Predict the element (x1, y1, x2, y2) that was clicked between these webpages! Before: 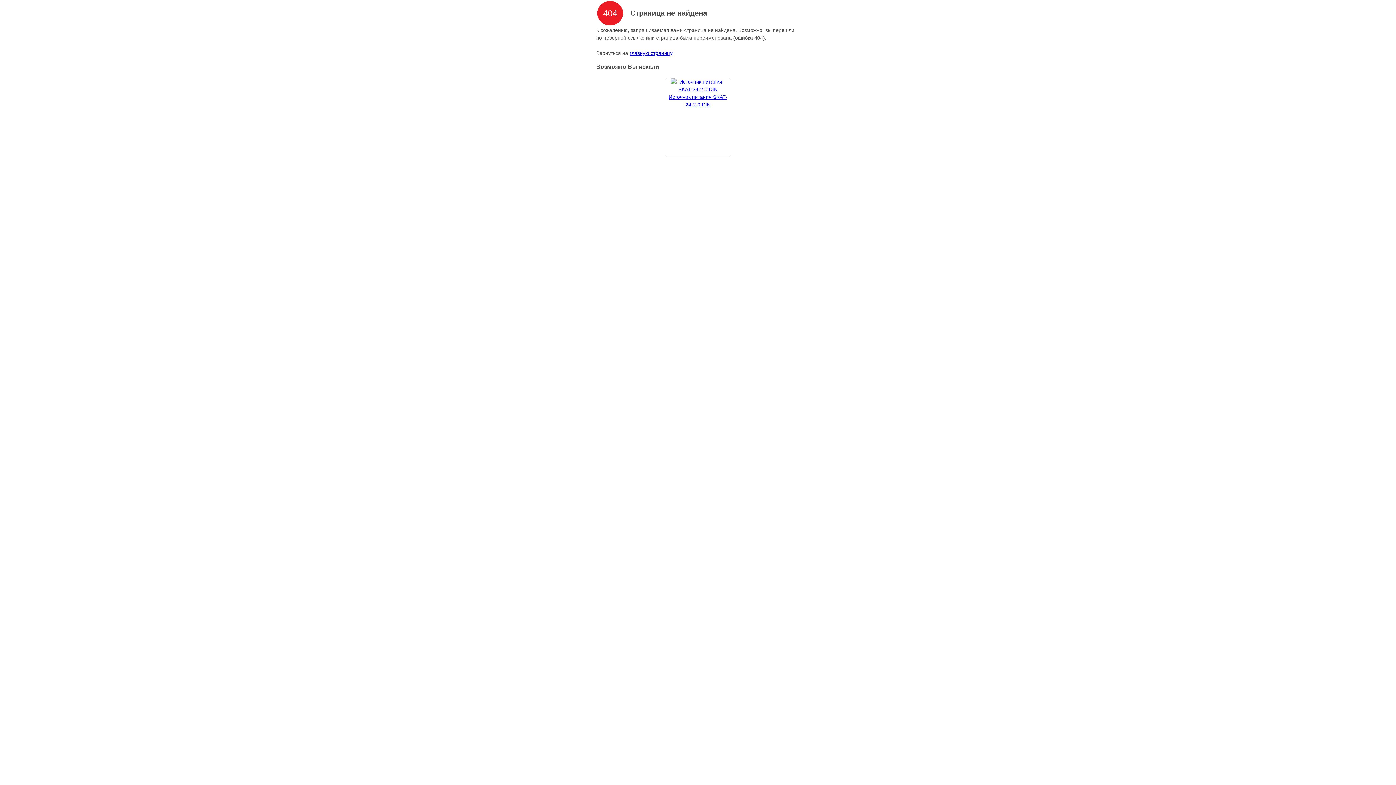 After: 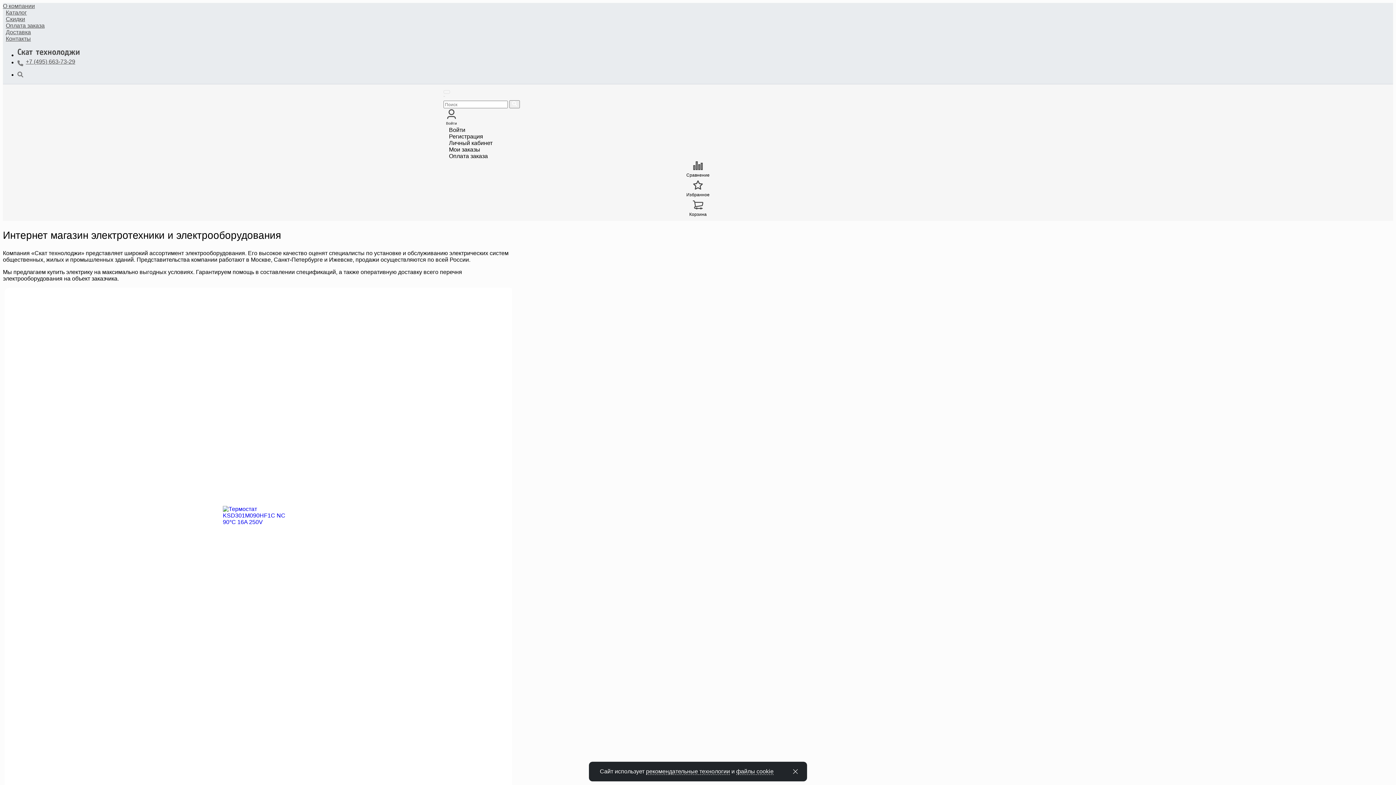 Action: label: главную страницу bbox: (629, 50, 672, 56)